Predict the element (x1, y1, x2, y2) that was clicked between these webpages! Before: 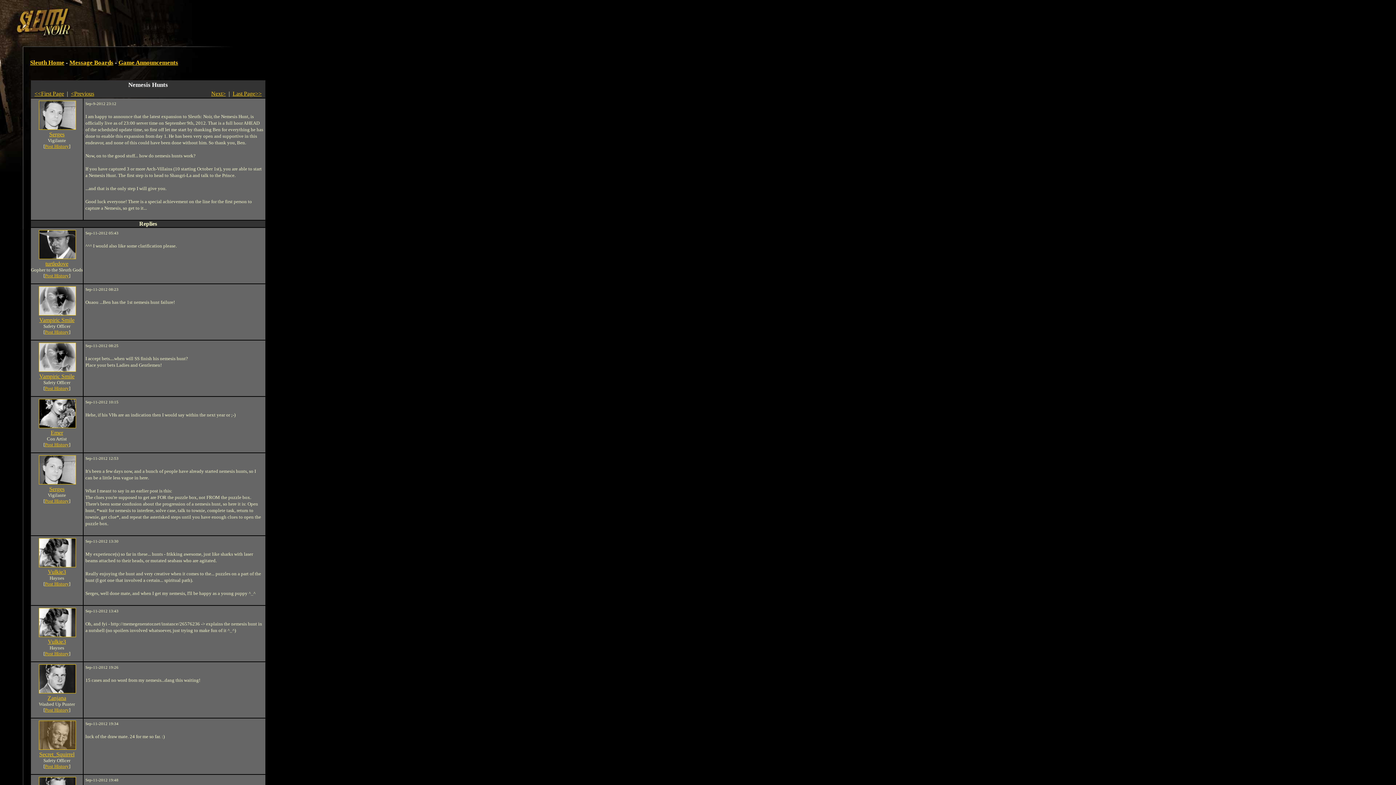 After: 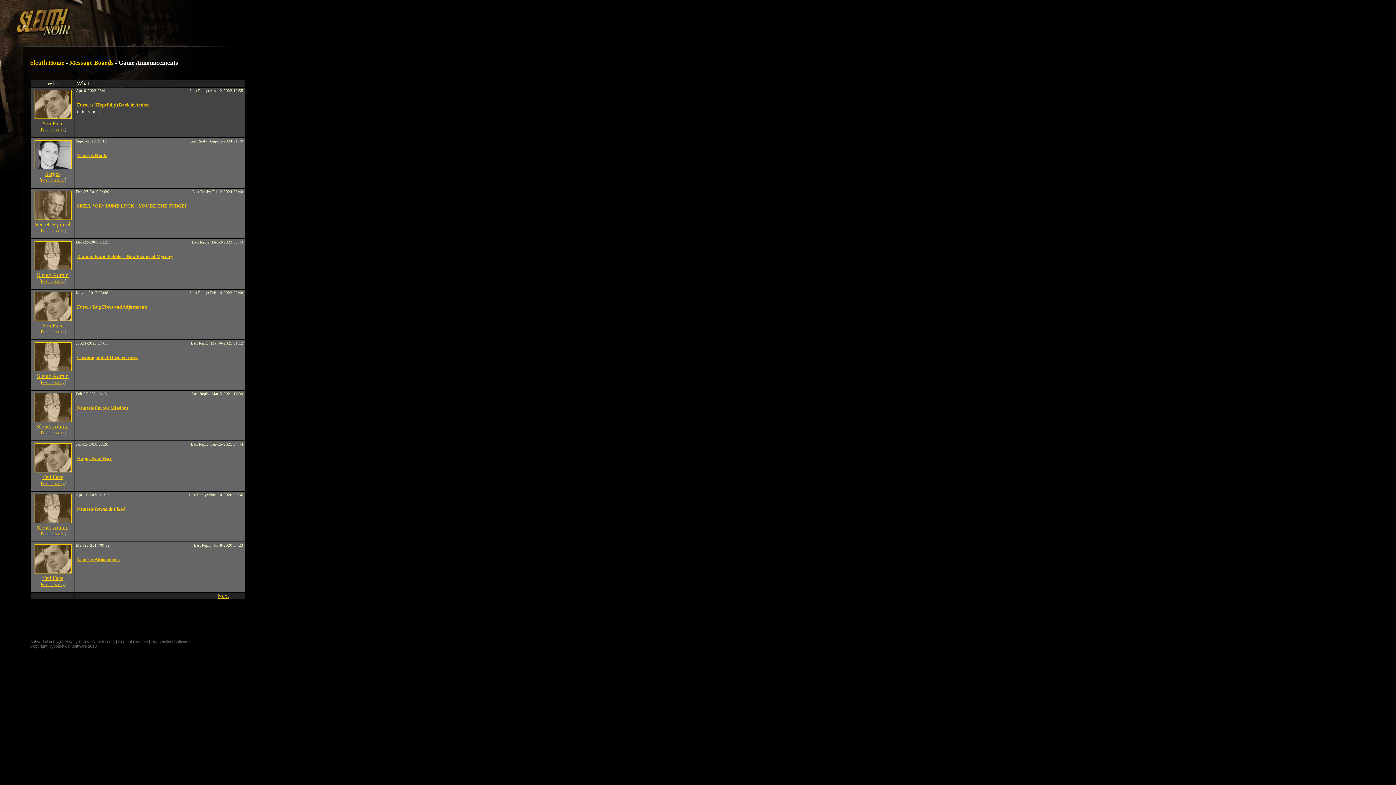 Action: bbox: (118, 59, 178, 66) label: Game Announcements